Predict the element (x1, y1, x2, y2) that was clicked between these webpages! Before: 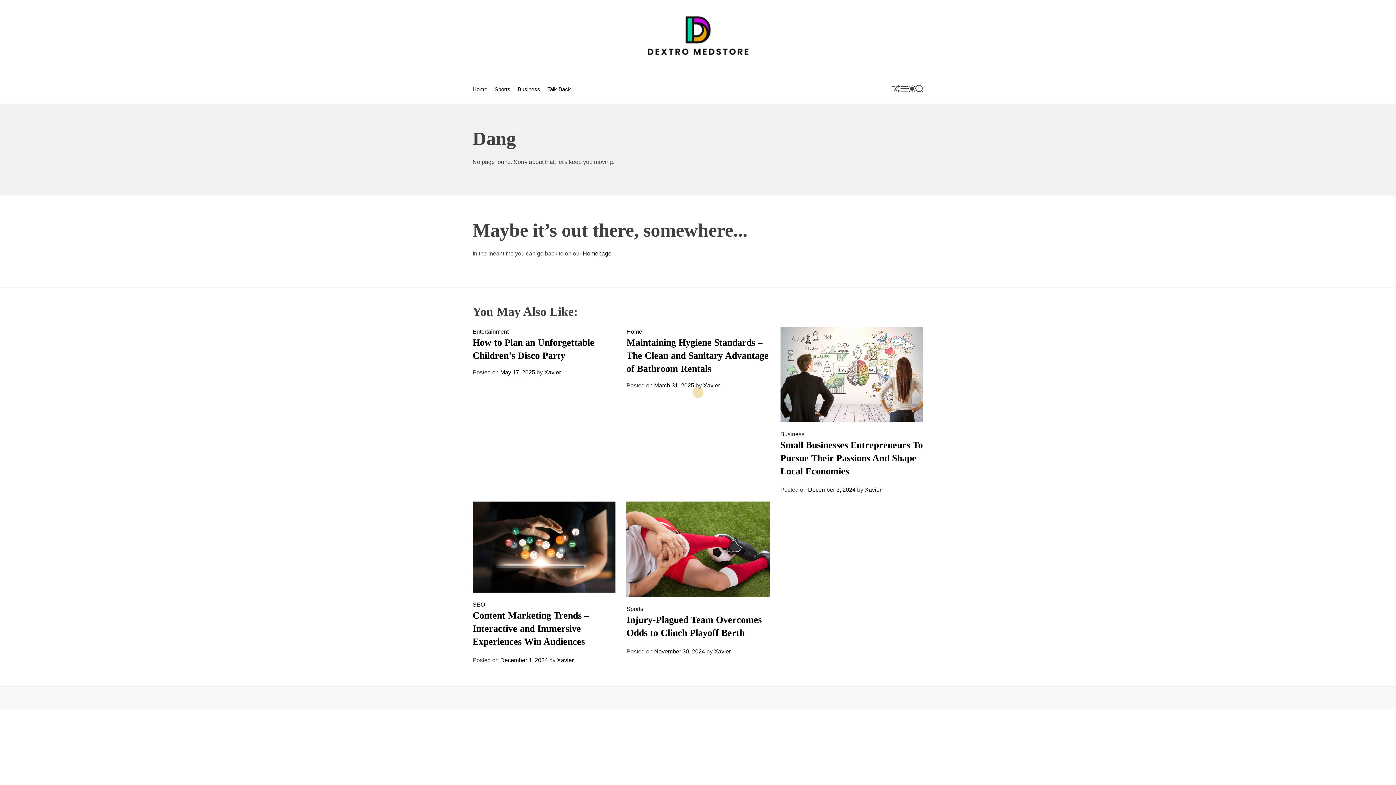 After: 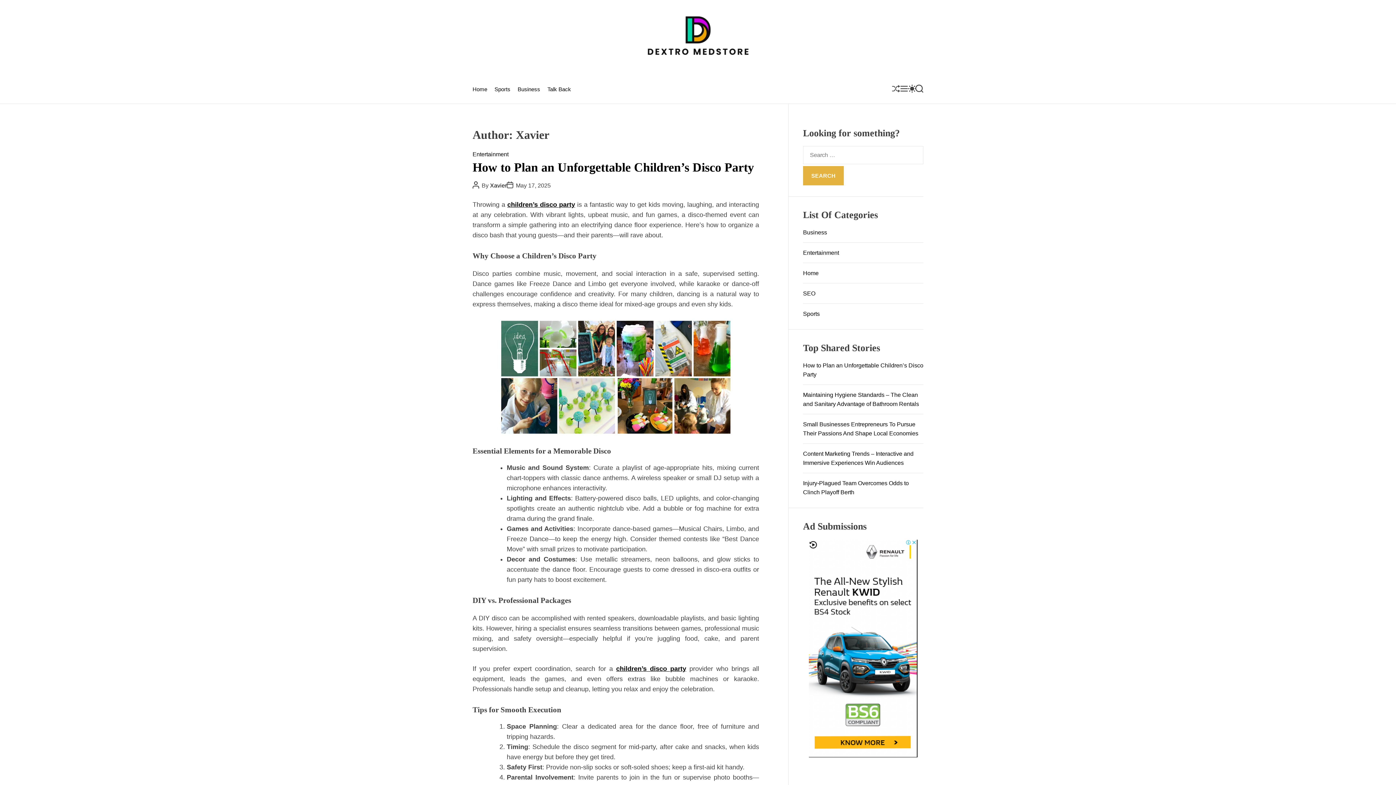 Action: bbox: (864, 487, 881, 493) label: Xavier